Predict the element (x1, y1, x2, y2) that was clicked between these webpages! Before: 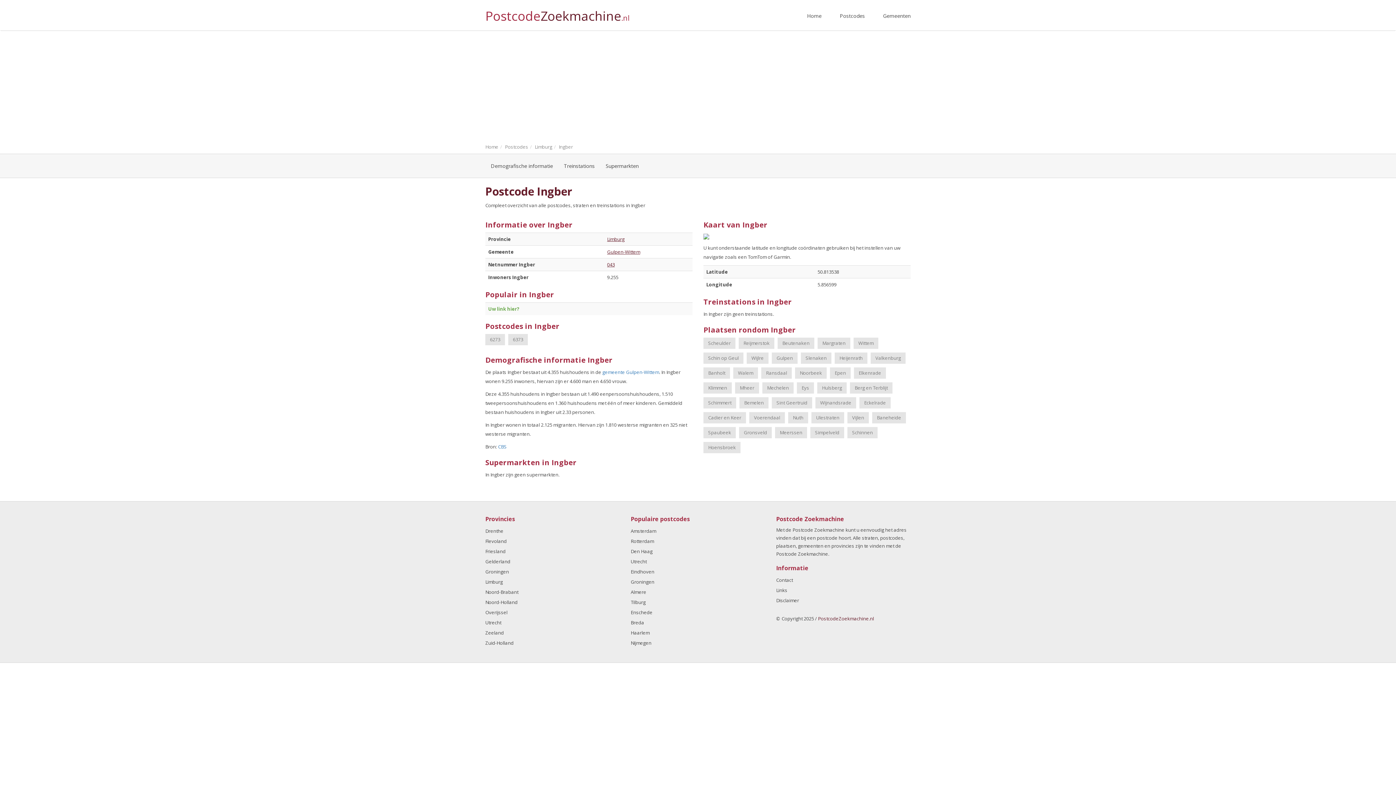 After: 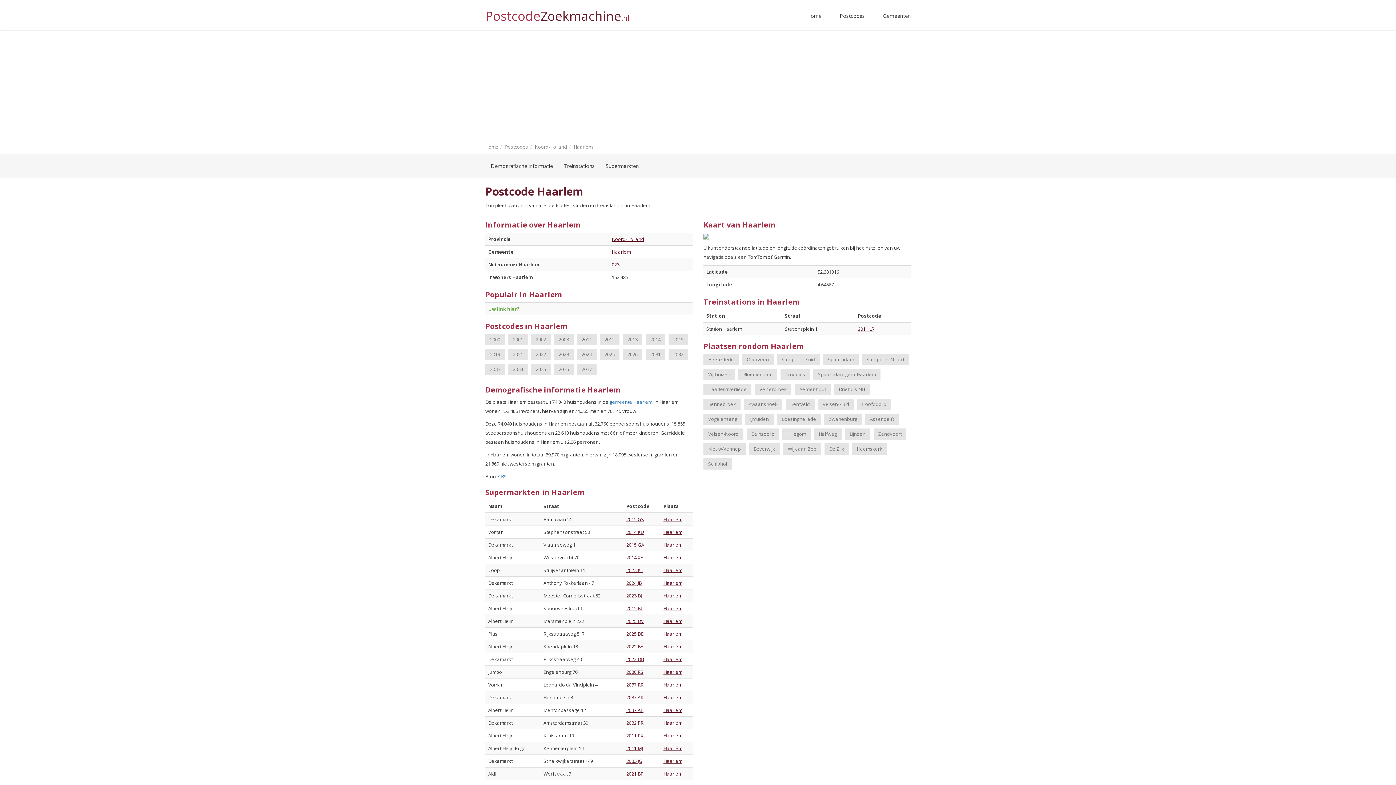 Action: label: Haarlem bbox: (630, 629, 649, 636)